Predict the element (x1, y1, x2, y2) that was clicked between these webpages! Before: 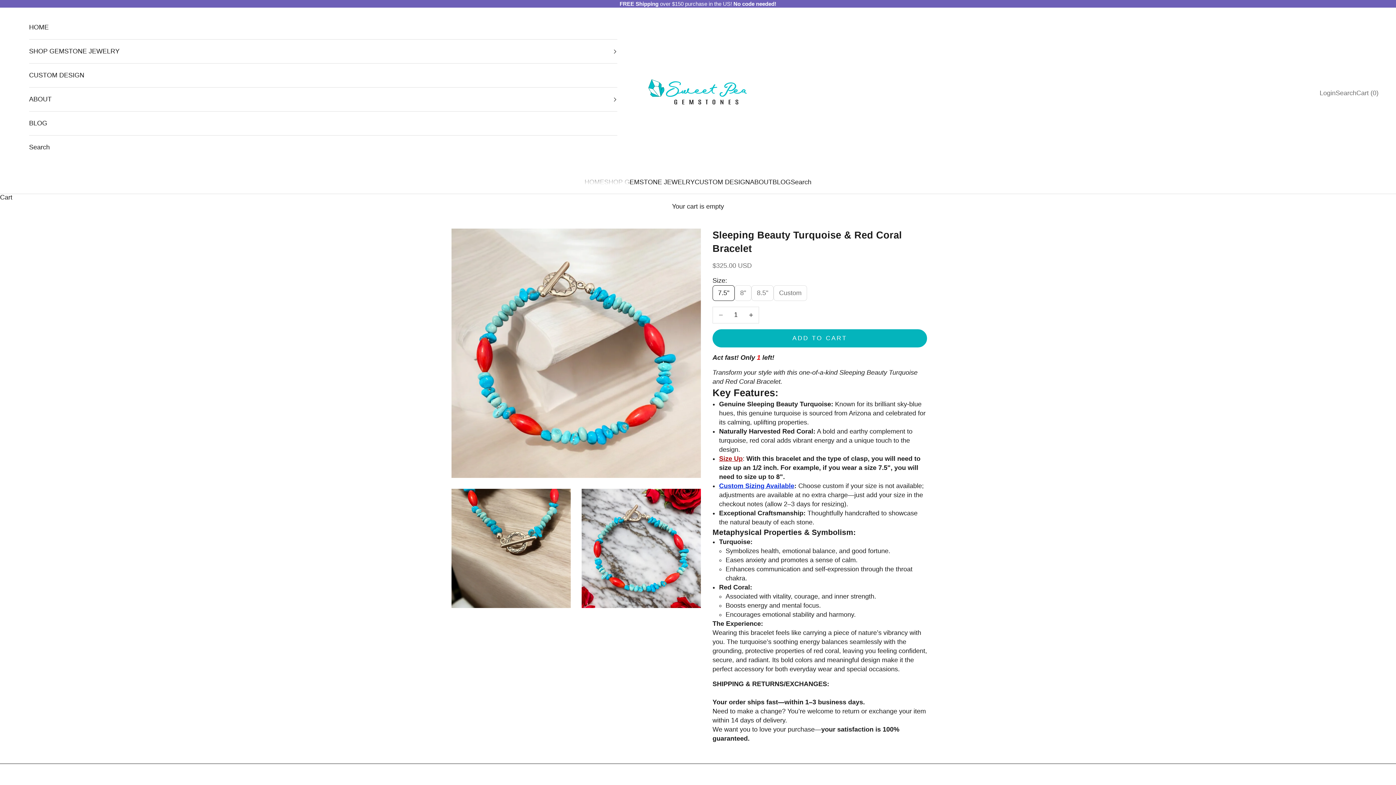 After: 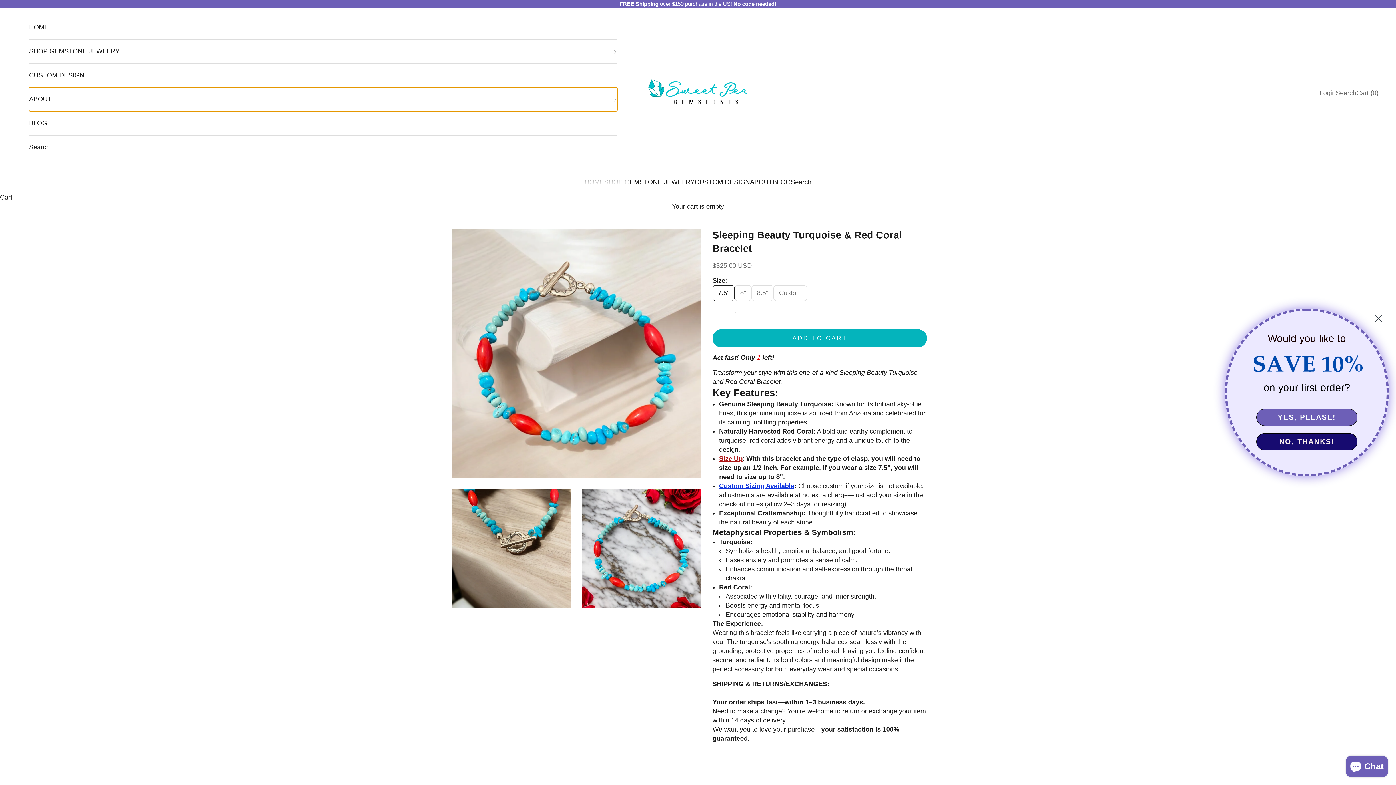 Action: label: ABOUT bbox: (29, 87, 617, 111)